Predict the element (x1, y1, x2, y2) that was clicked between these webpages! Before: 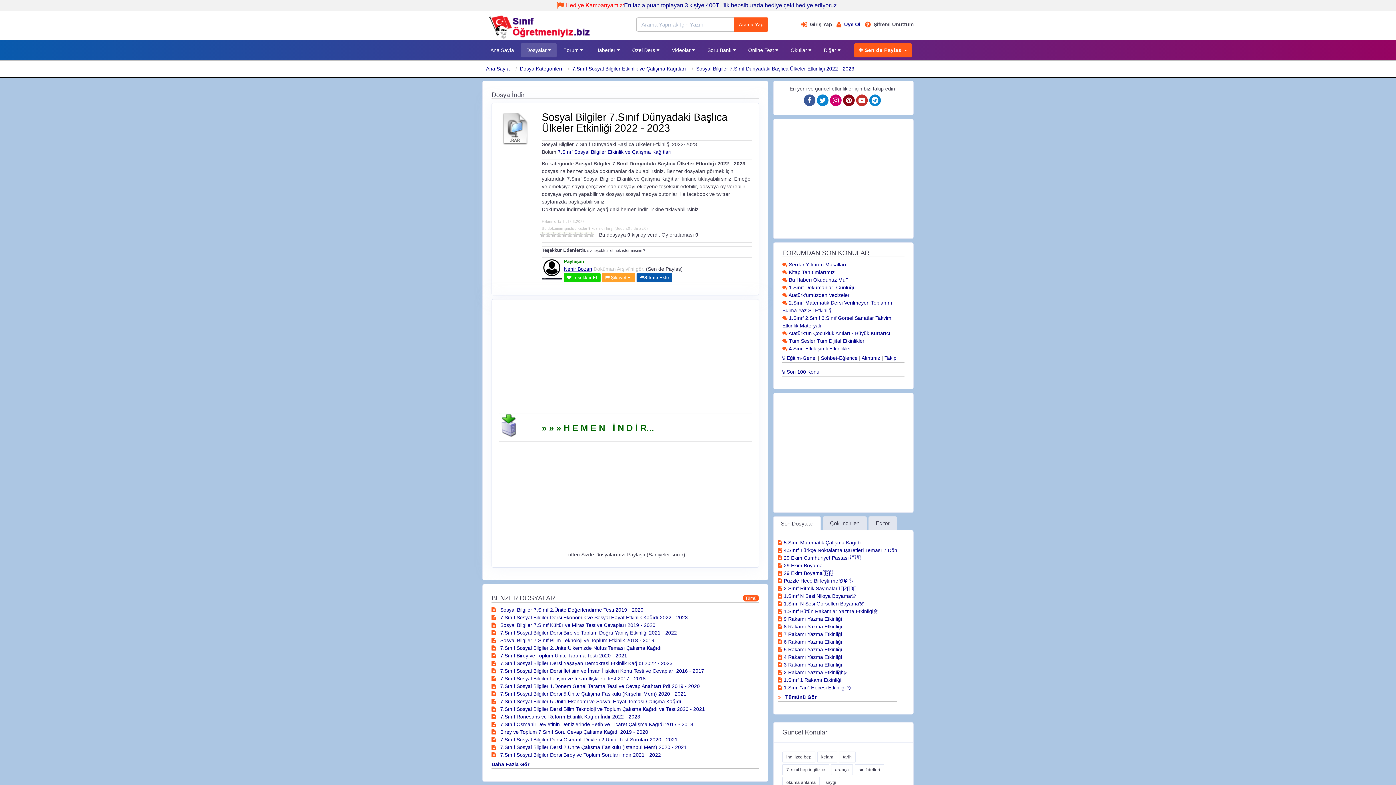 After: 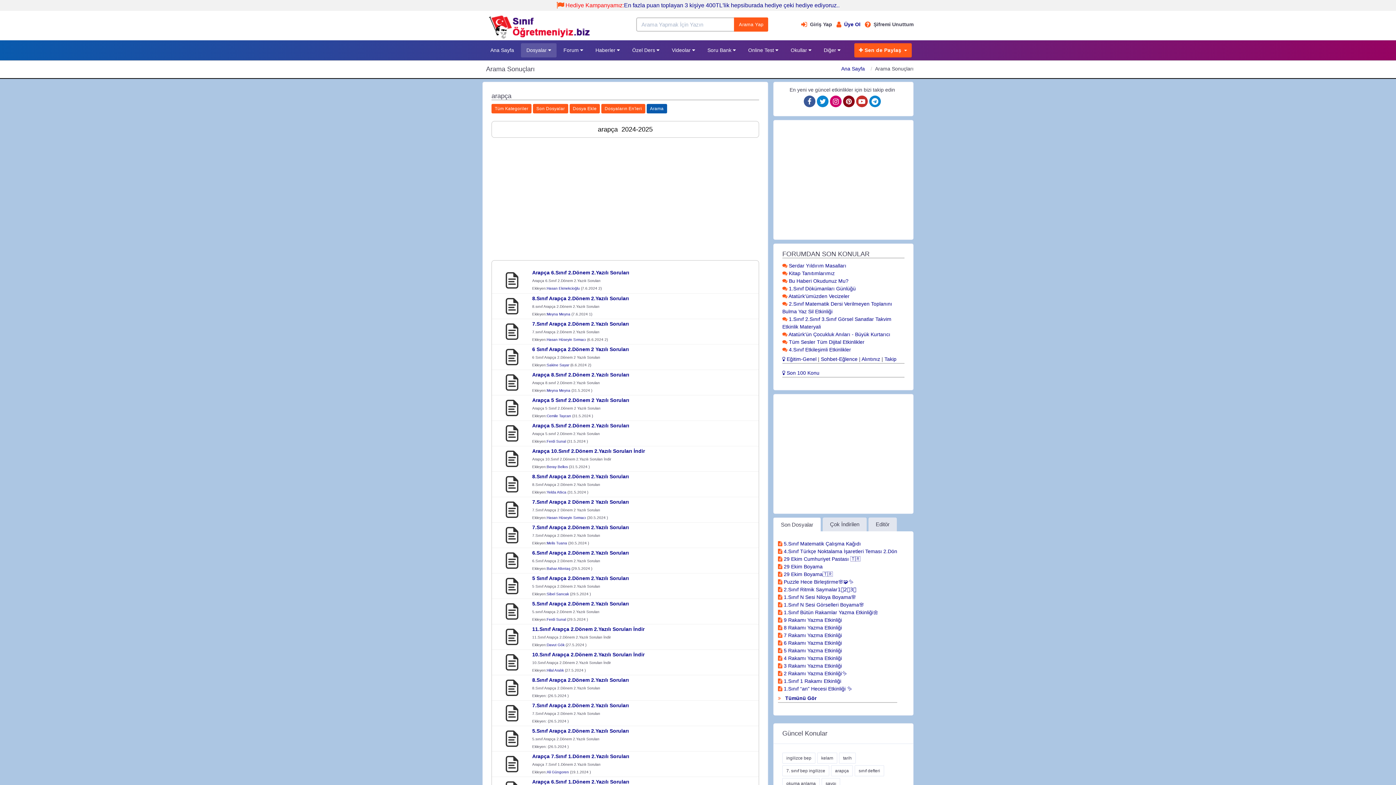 Action: bbox: (831, 764, 853, 775) label: arapça